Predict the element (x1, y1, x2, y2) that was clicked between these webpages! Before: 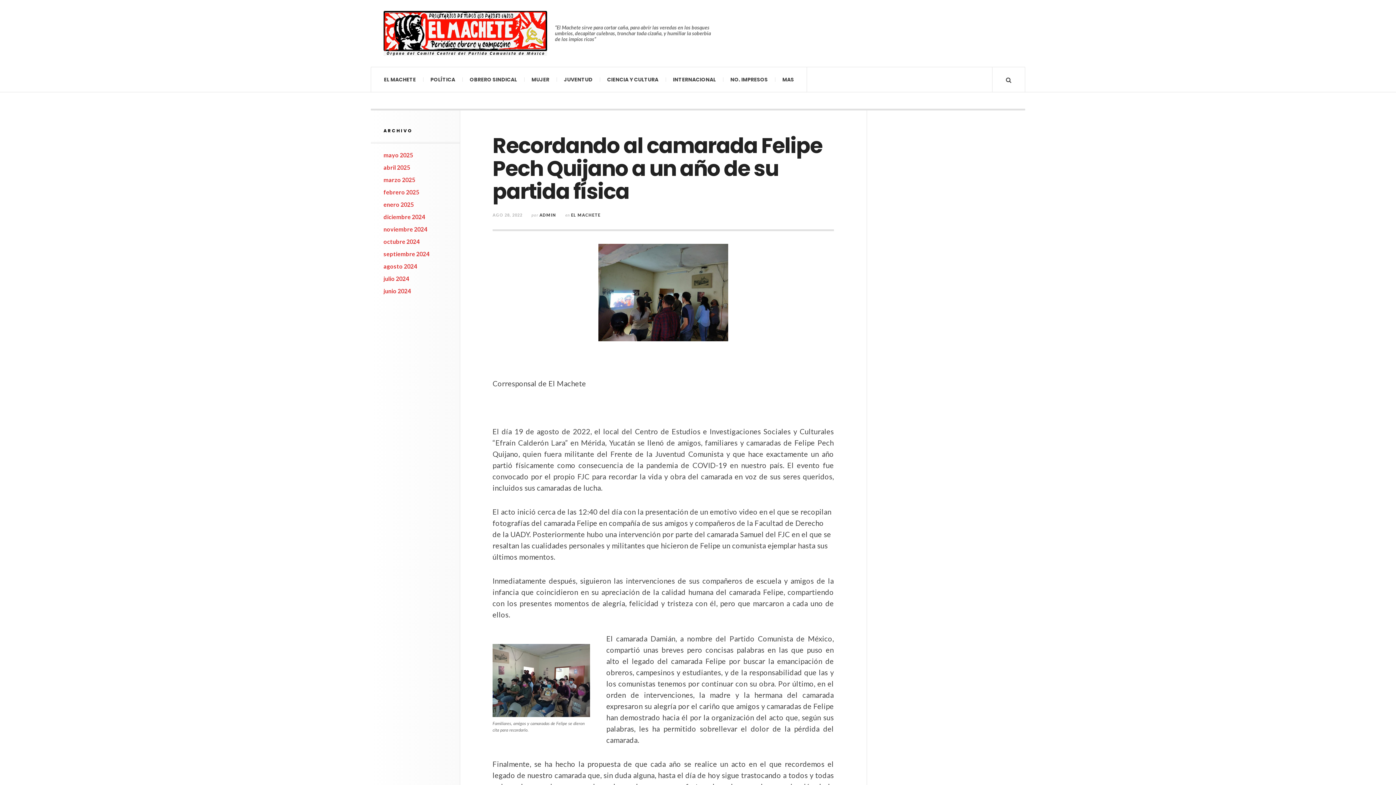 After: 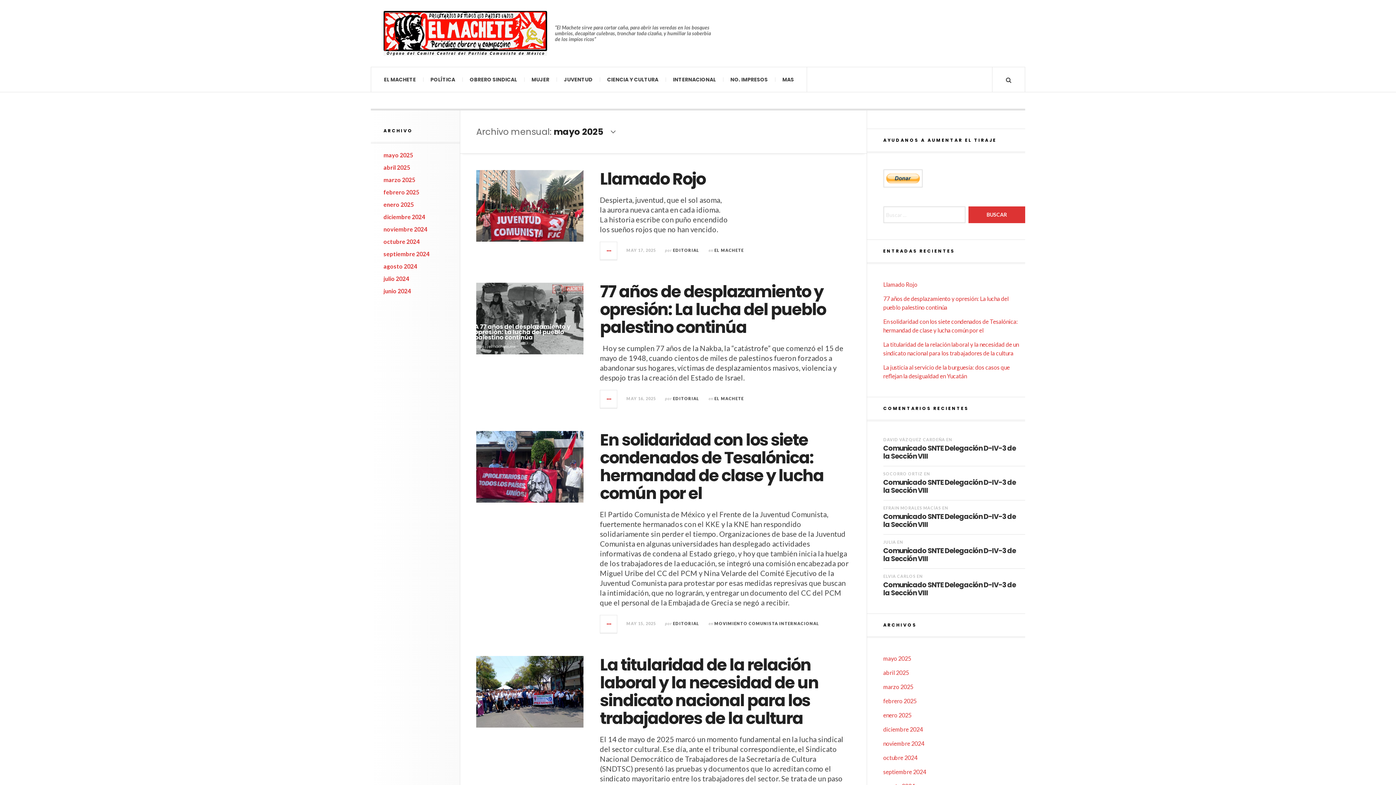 Action: bbox: (383, 151, 413, 158) label: mayo 2025